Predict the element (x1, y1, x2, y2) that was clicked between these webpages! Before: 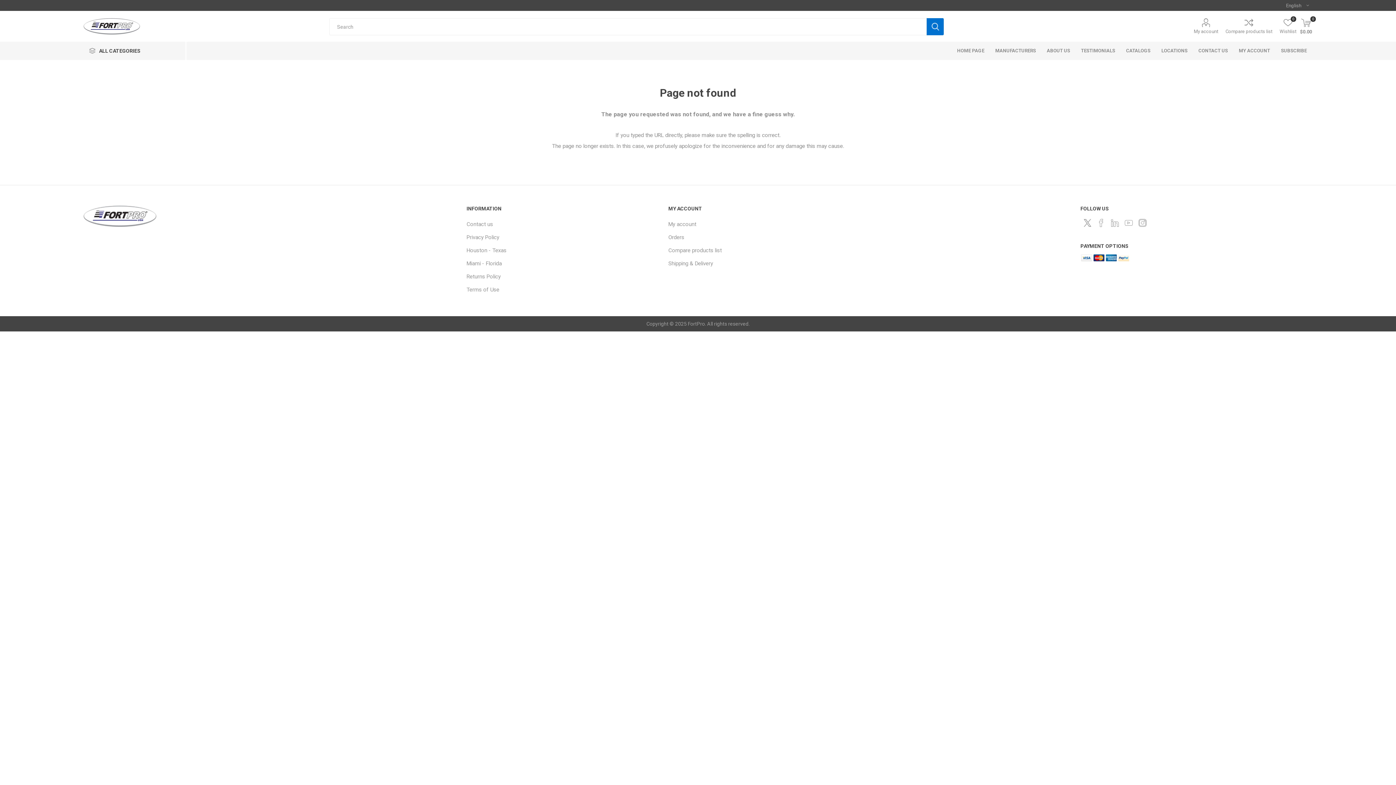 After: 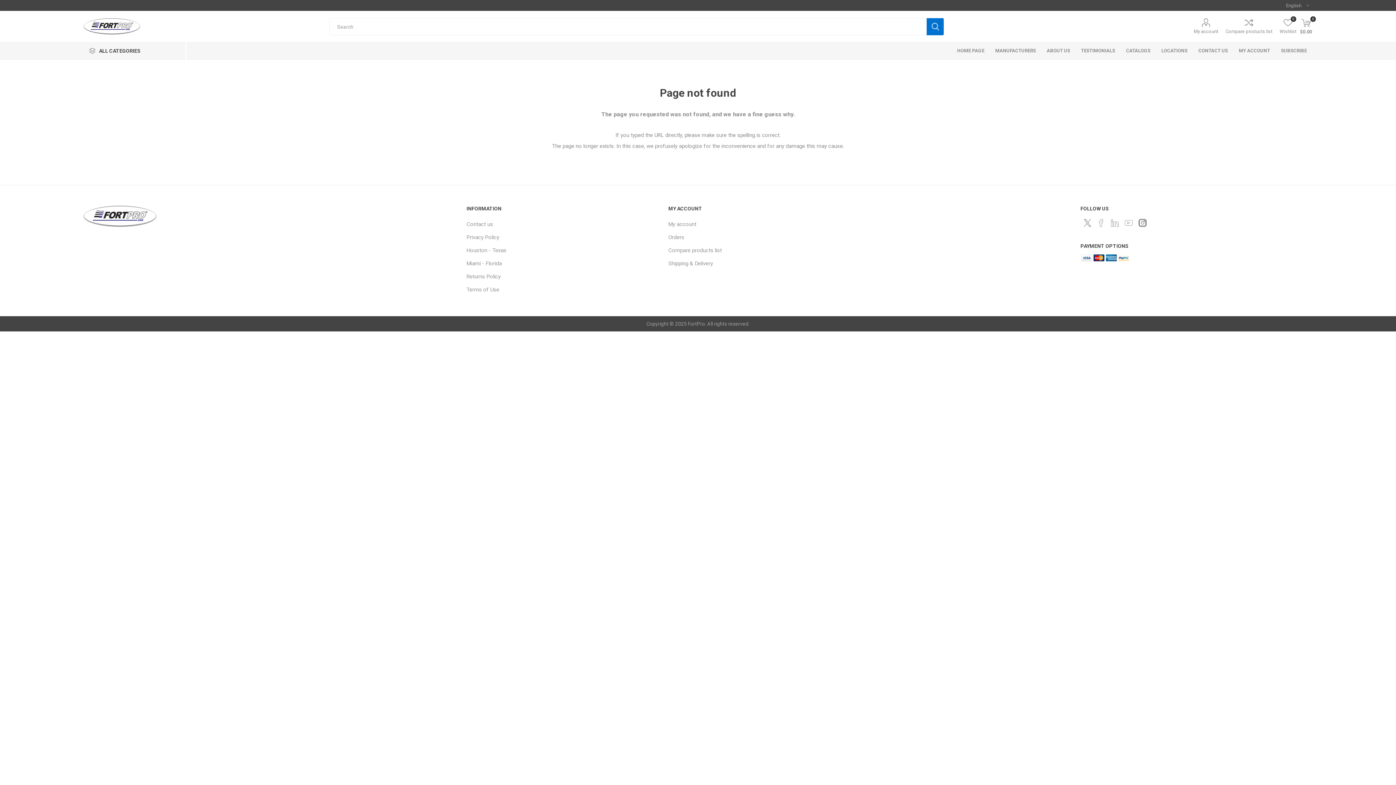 Action: bbox: (1137, 217, 1148, 228) label: Instagram